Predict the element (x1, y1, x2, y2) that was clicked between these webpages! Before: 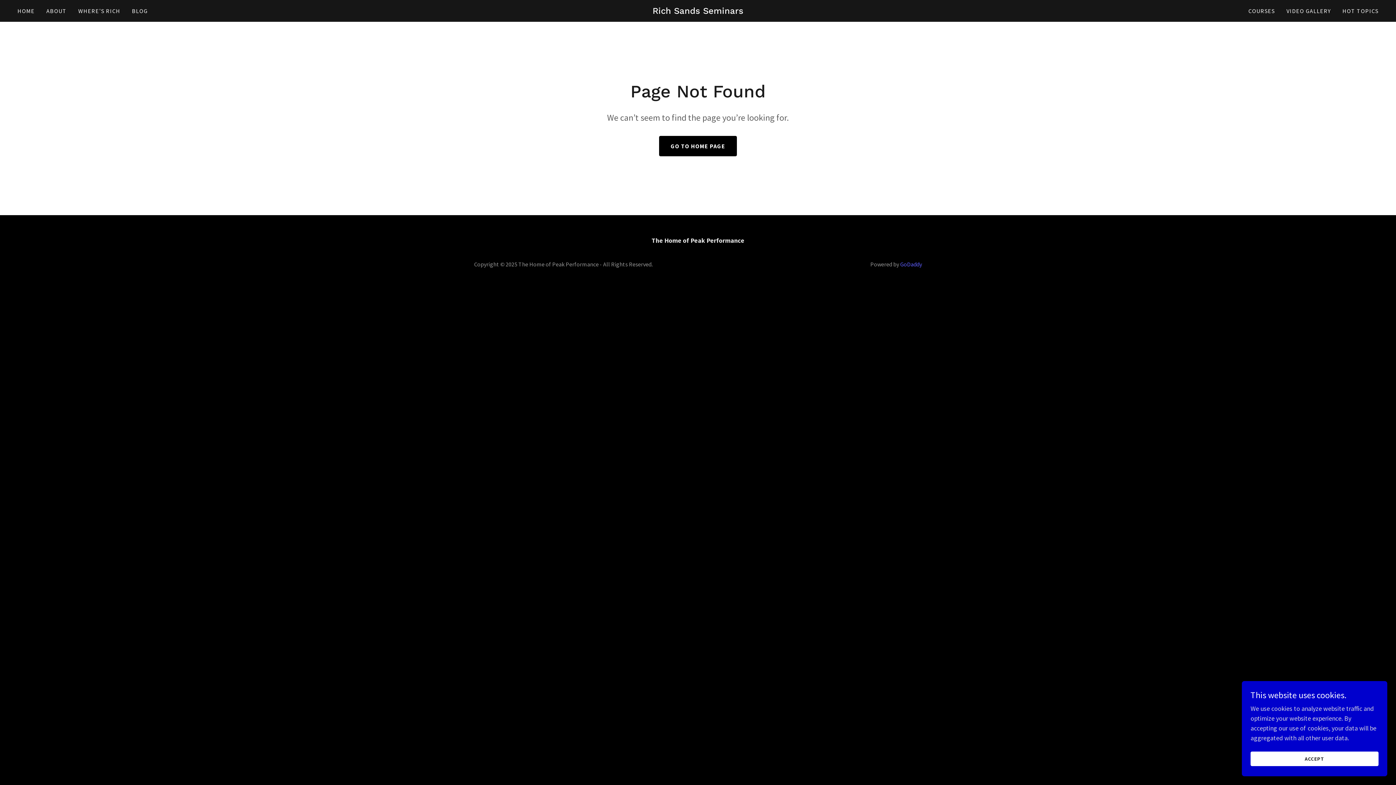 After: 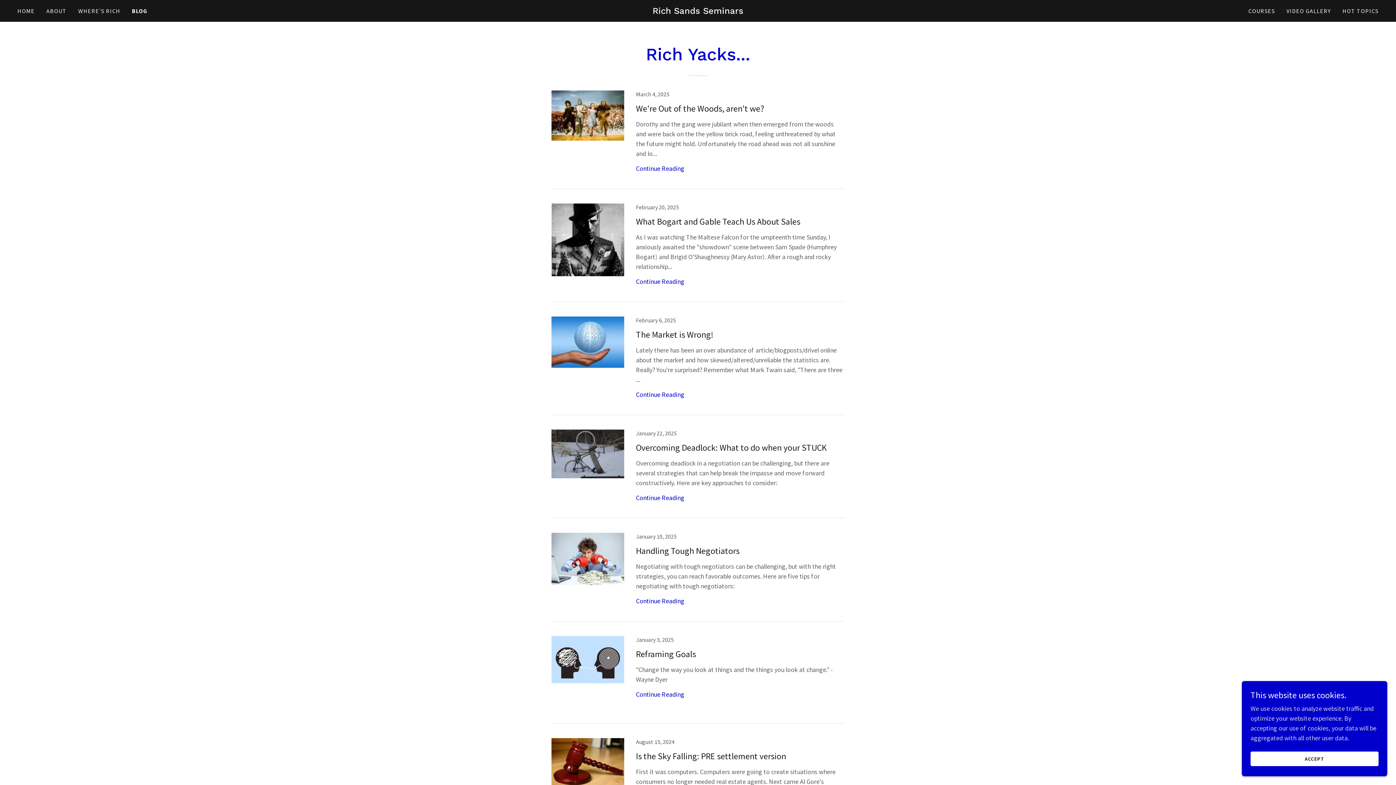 Action: label: BLOG bbox: (129, 4, 149, 17)